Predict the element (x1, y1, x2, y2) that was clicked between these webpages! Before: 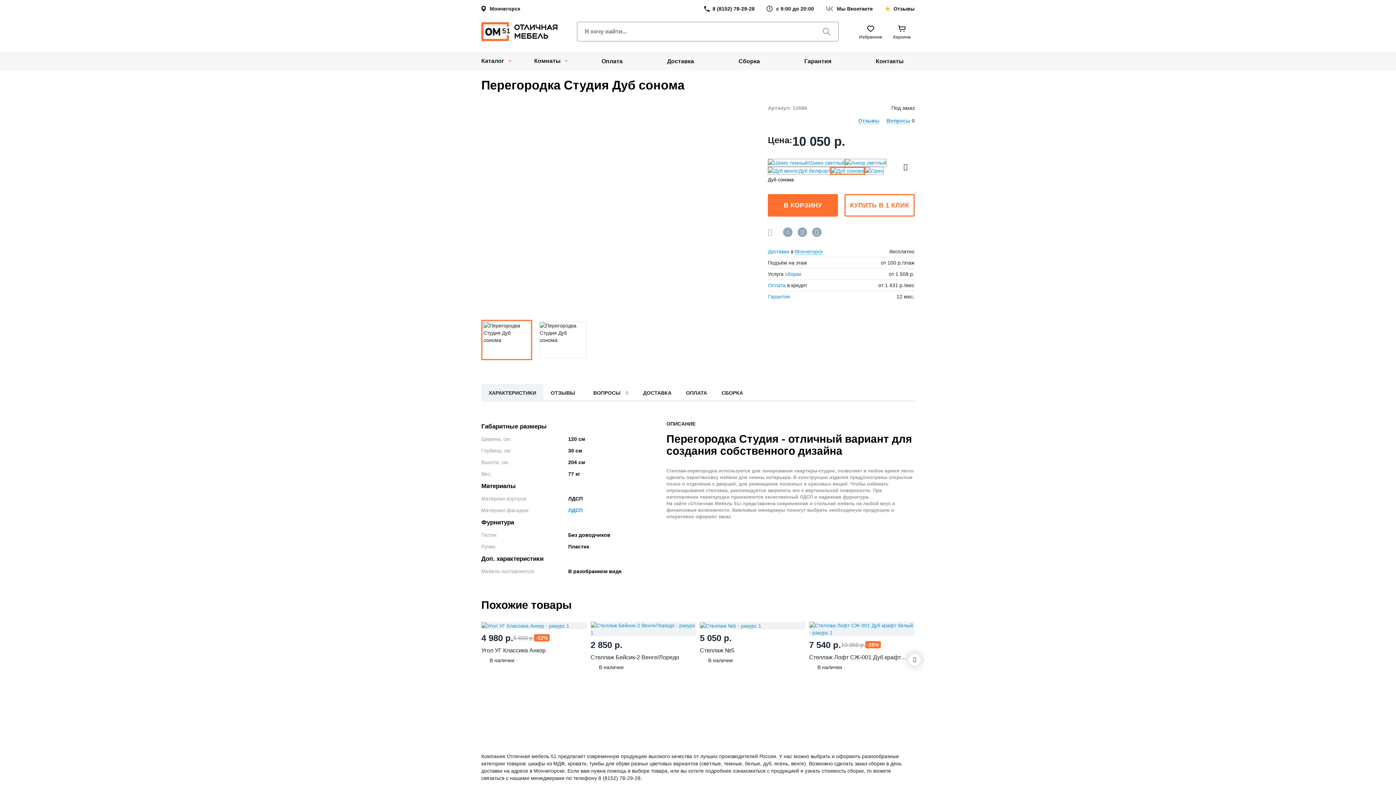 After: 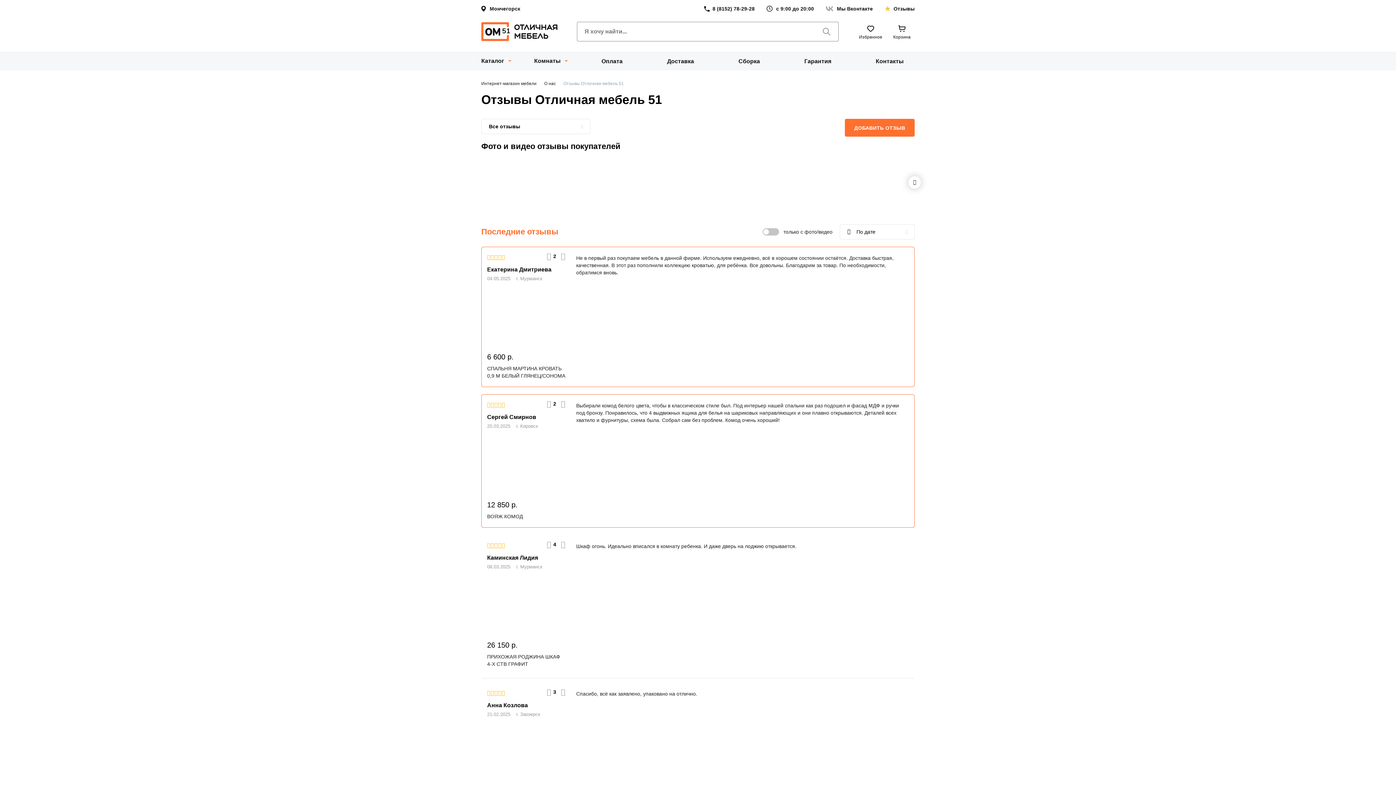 Action: bbox: (884, 4, 914, 13) label: Отзывы